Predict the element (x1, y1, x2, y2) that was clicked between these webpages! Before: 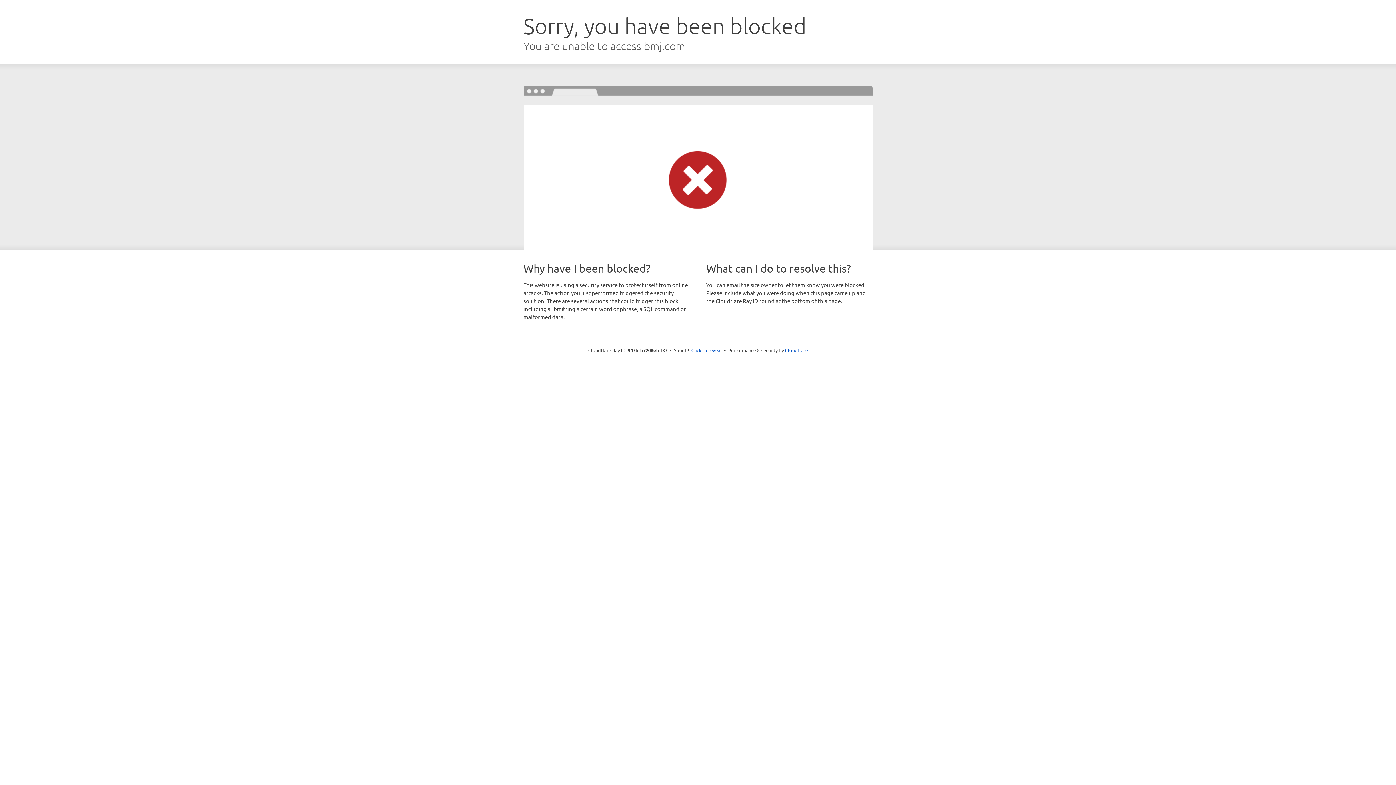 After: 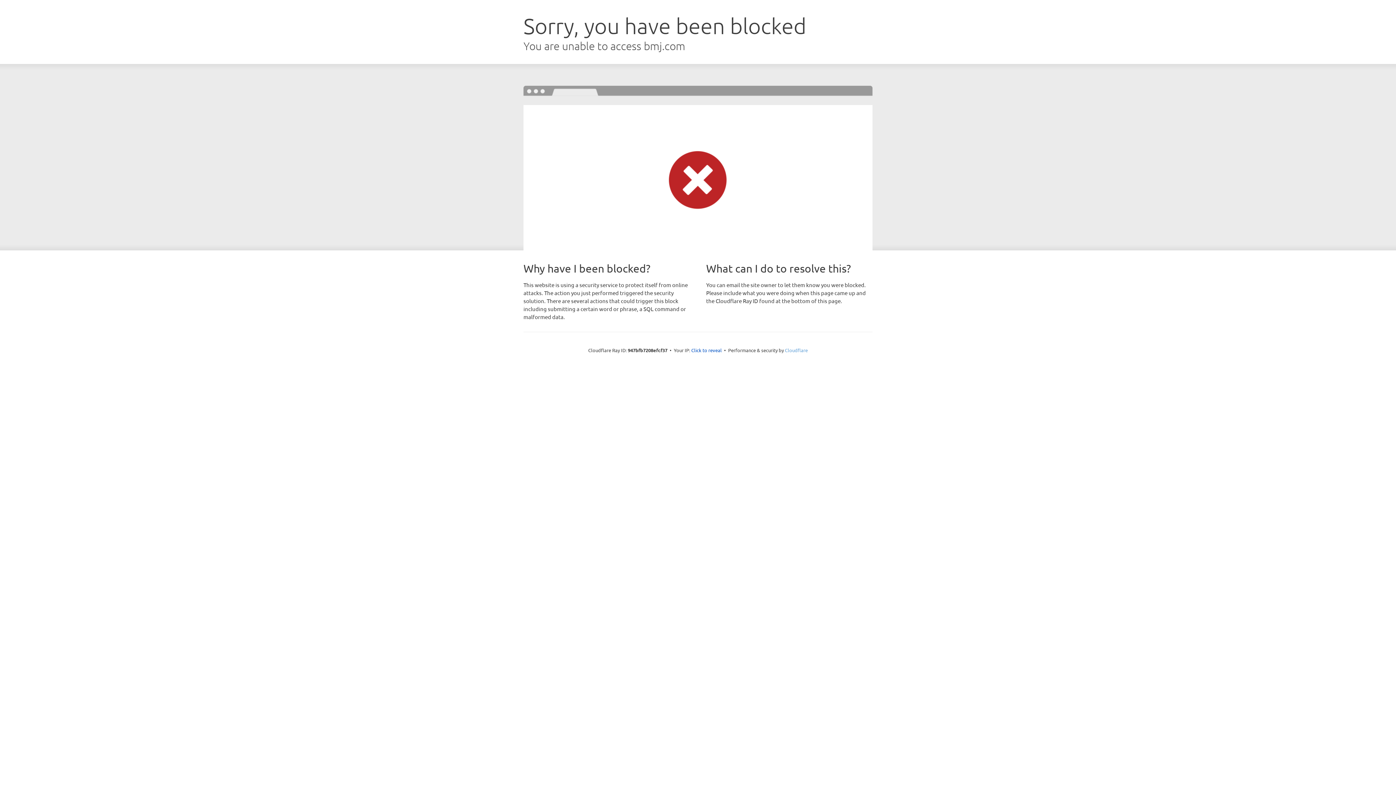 Action: label: Cloudflare bbox: (785, 347, 808, 353)